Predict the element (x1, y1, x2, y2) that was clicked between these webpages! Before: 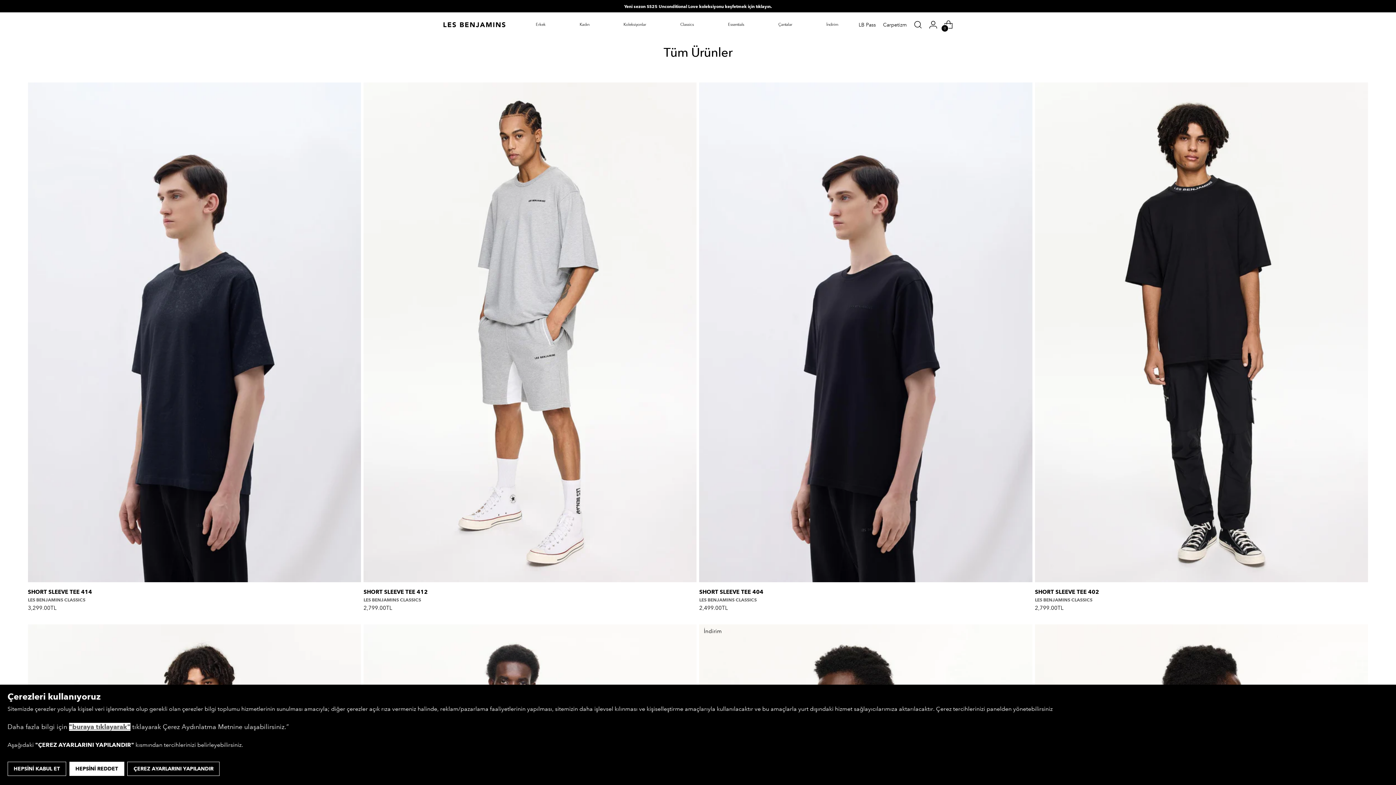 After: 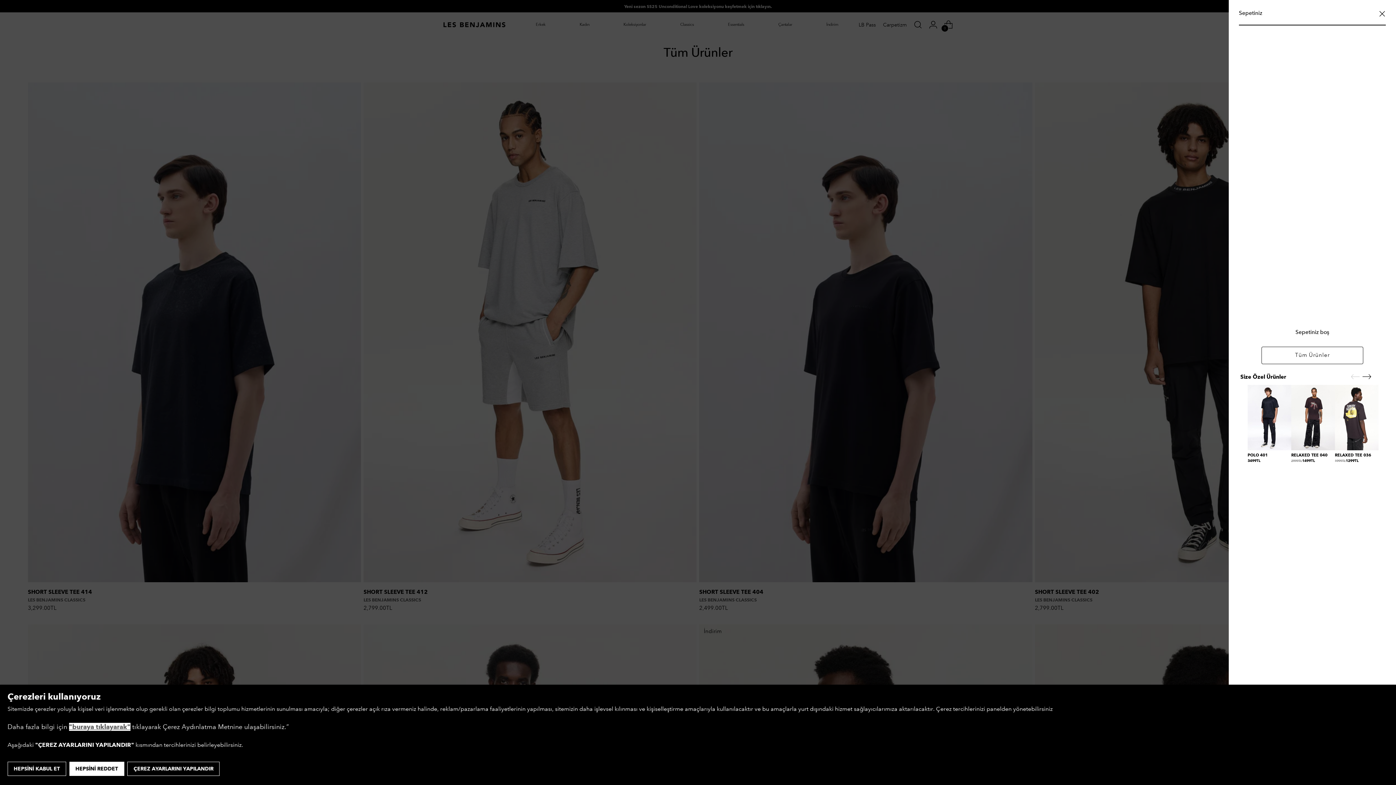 Action: bbox: (941, 17, 956, 32) label: Sepet Modalını Aç